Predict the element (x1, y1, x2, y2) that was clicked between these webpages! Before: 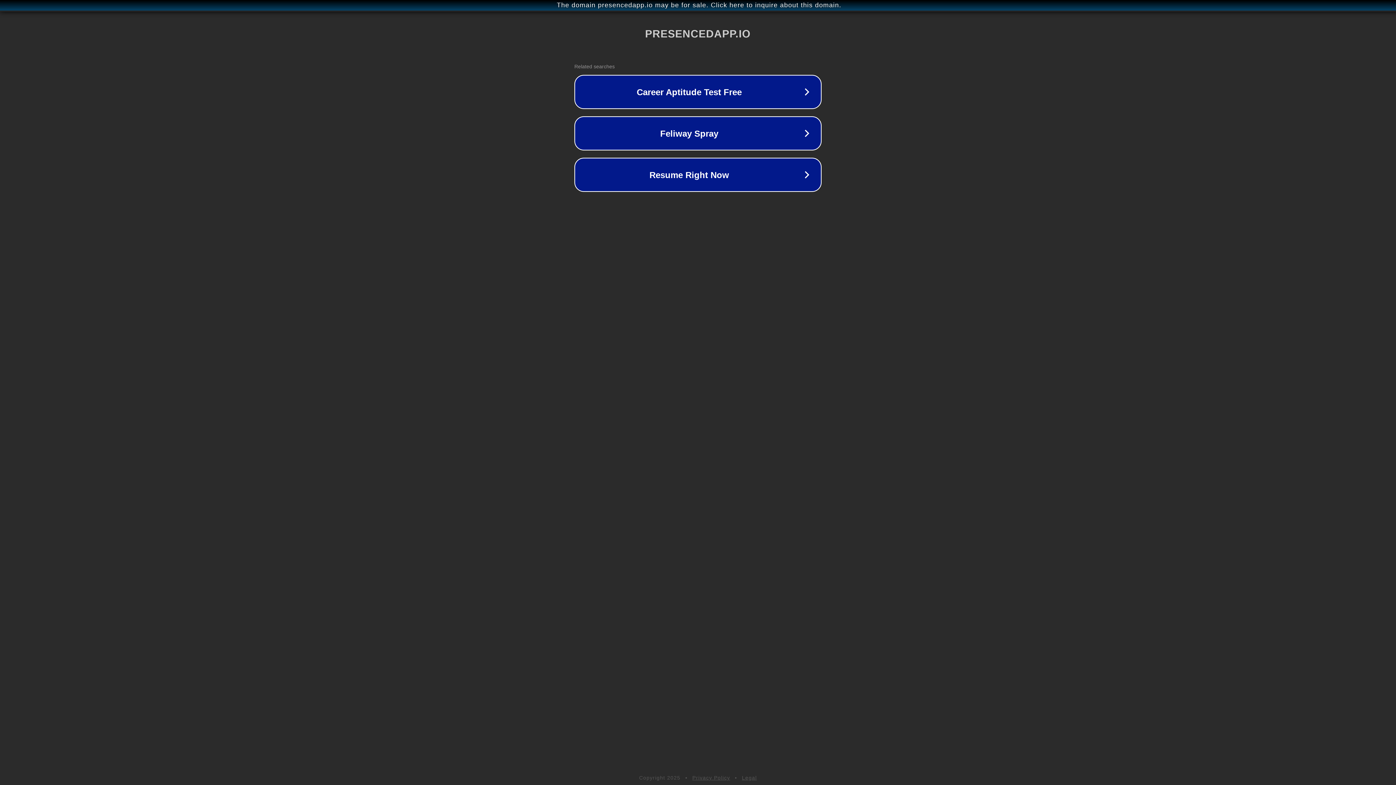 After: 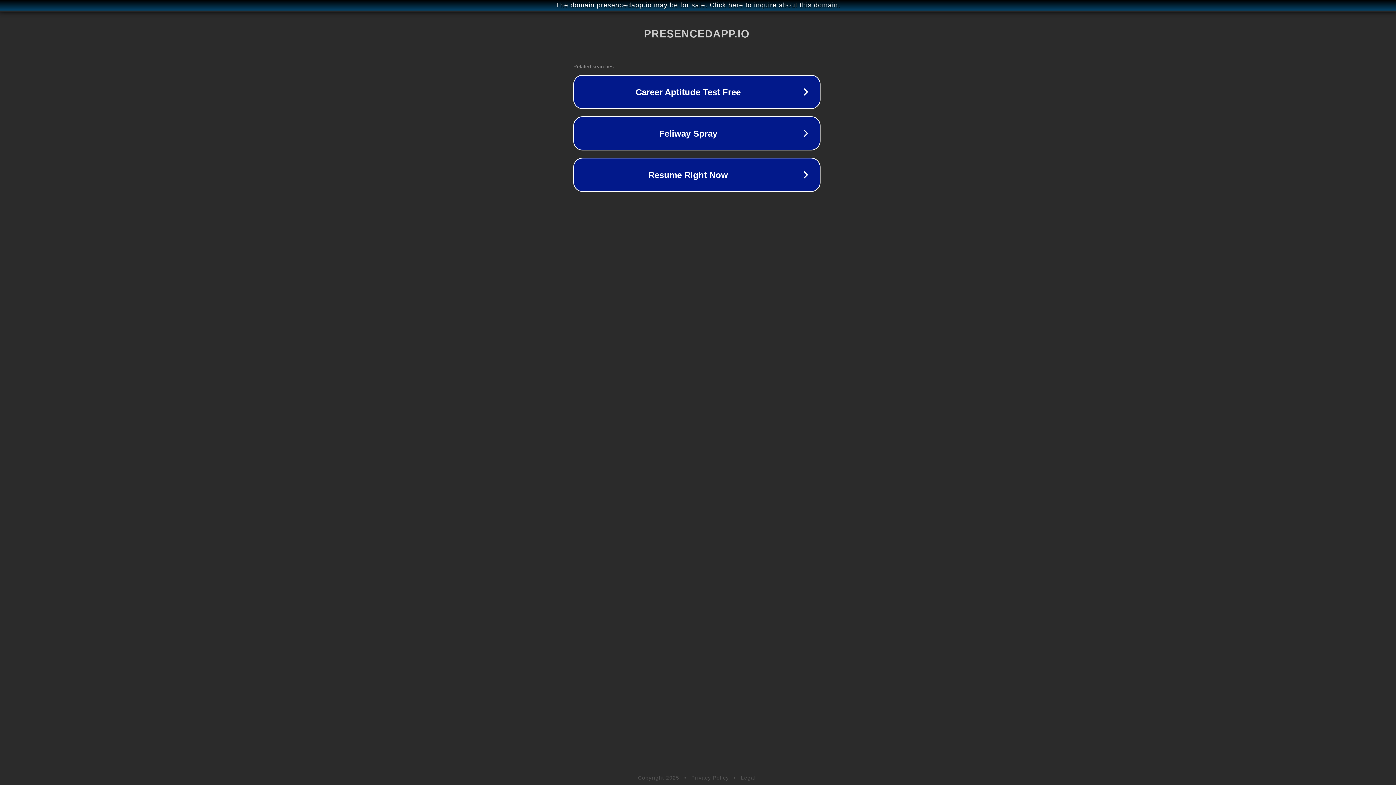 Action: label: The domain presencedapp.io may be for sale. Click here to inquire about this domain. bbox: (1, 1, 1397, 9)